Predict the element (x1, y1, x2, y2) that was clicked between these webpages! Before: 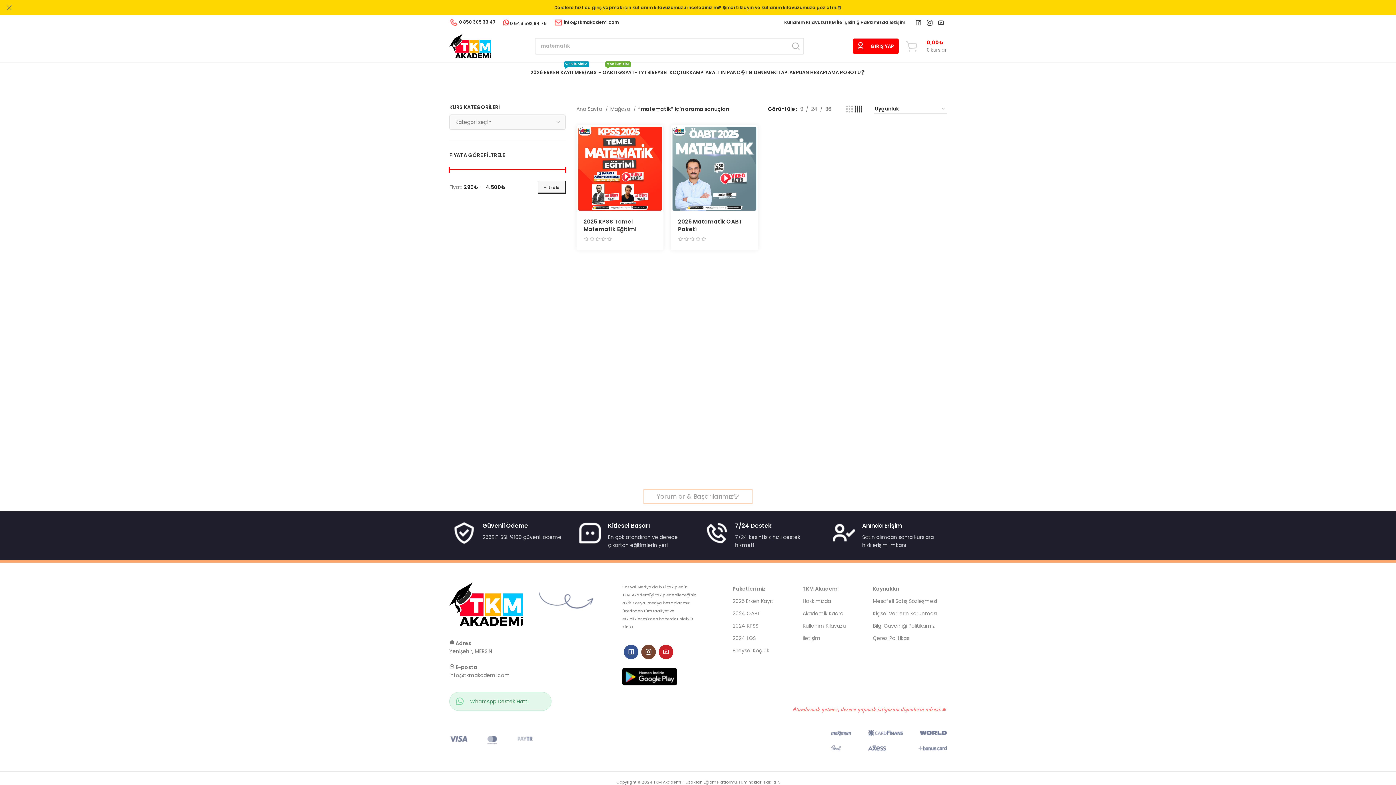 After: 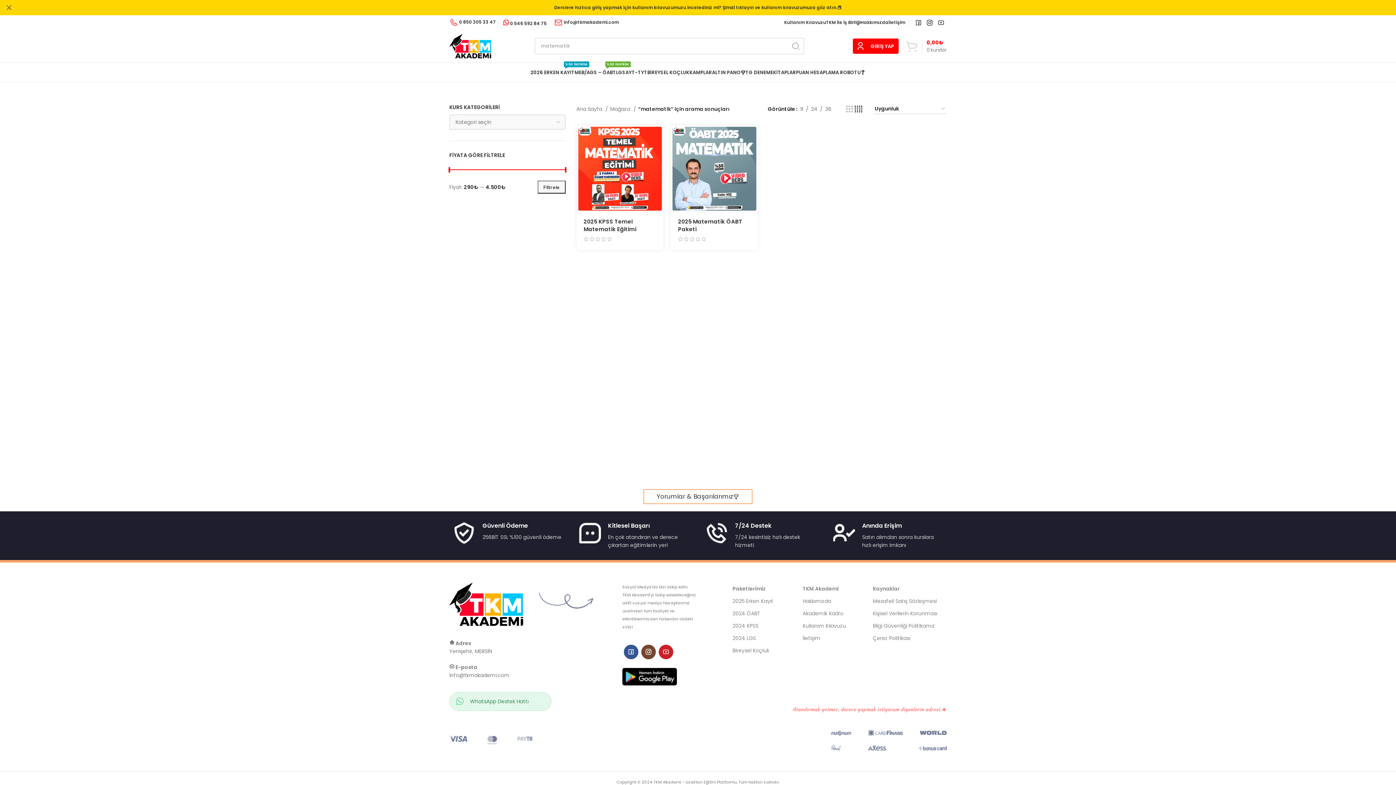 Action: label: YouTube social link bbox: (935, 16, 946, 28)